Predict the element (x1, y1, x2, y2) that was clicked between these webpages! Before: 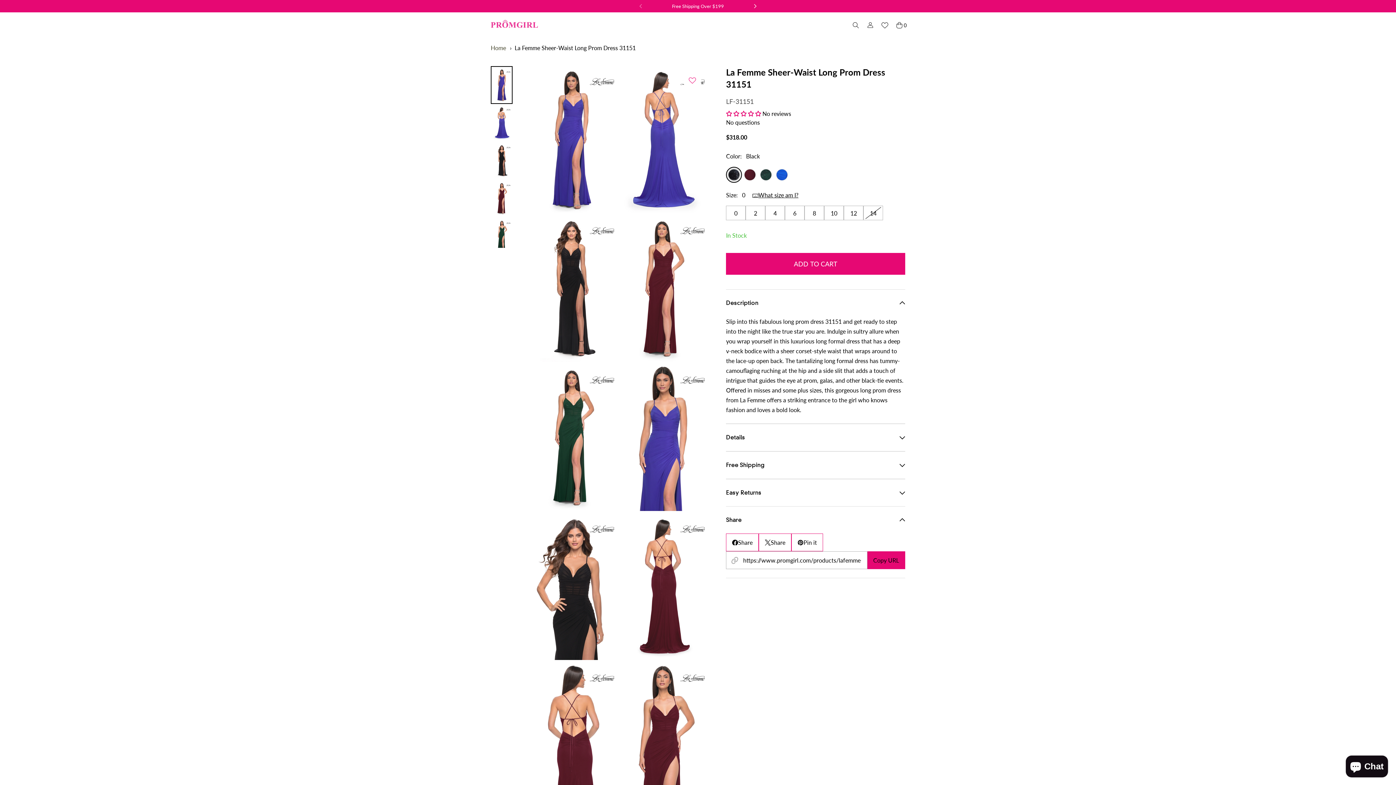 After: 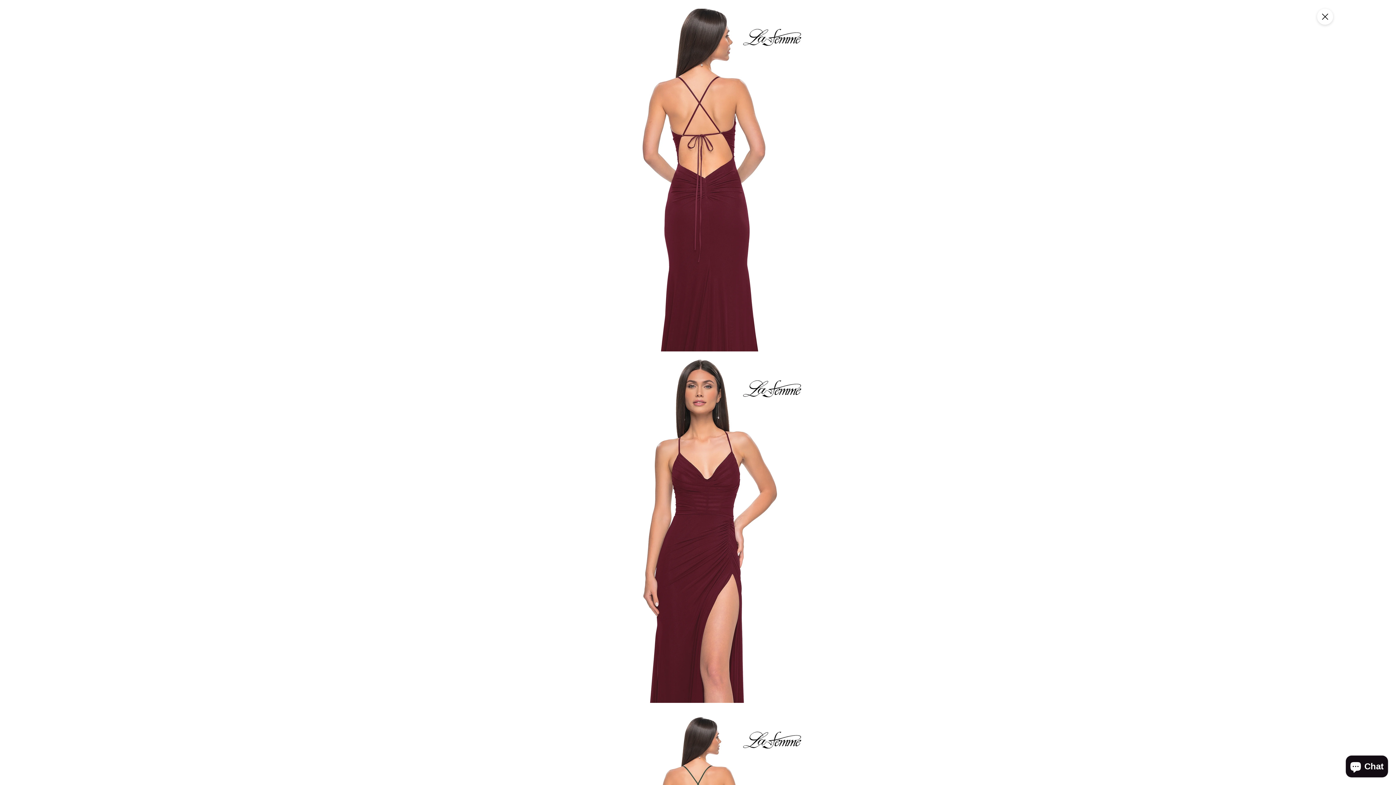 Action: bbox: (527, 662, 615, 809) label: Open media {{ index }} in modal